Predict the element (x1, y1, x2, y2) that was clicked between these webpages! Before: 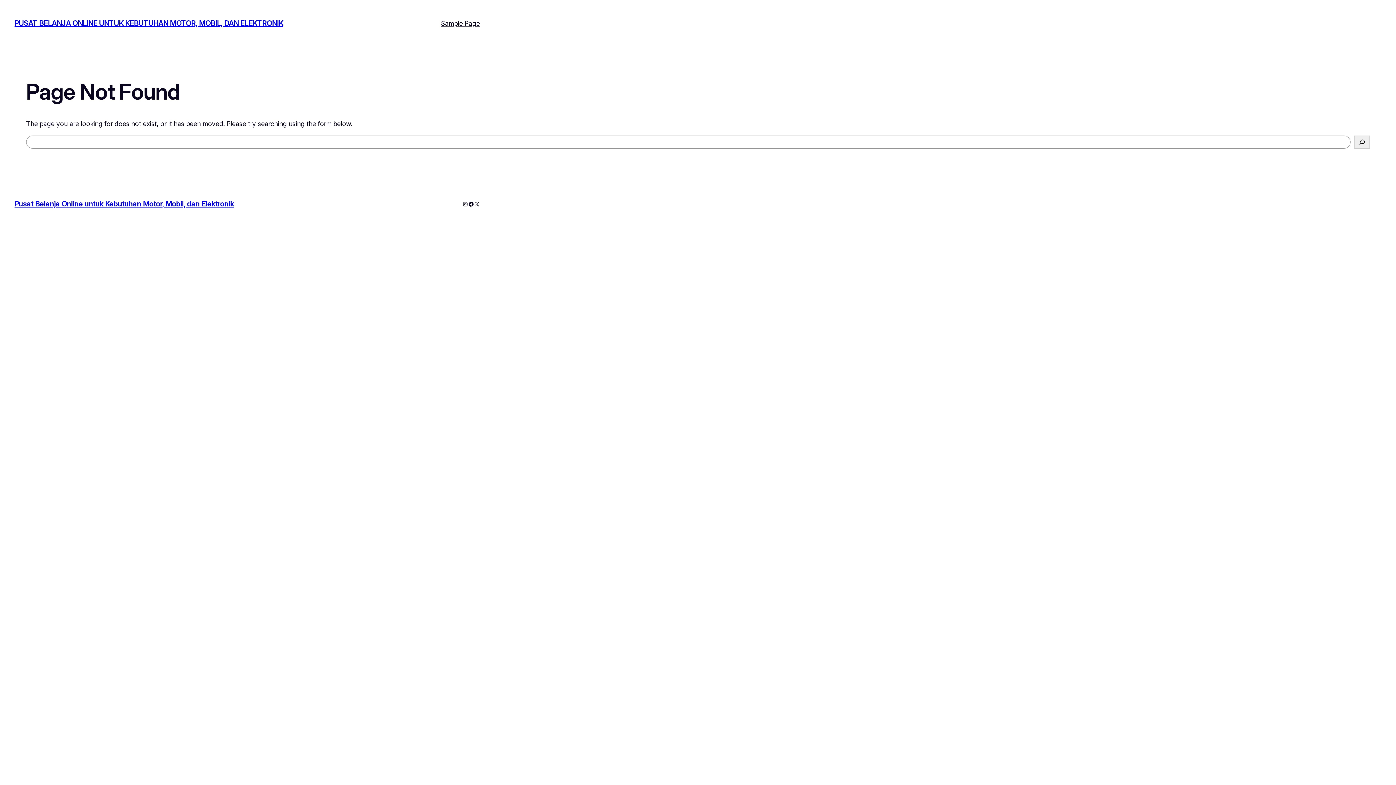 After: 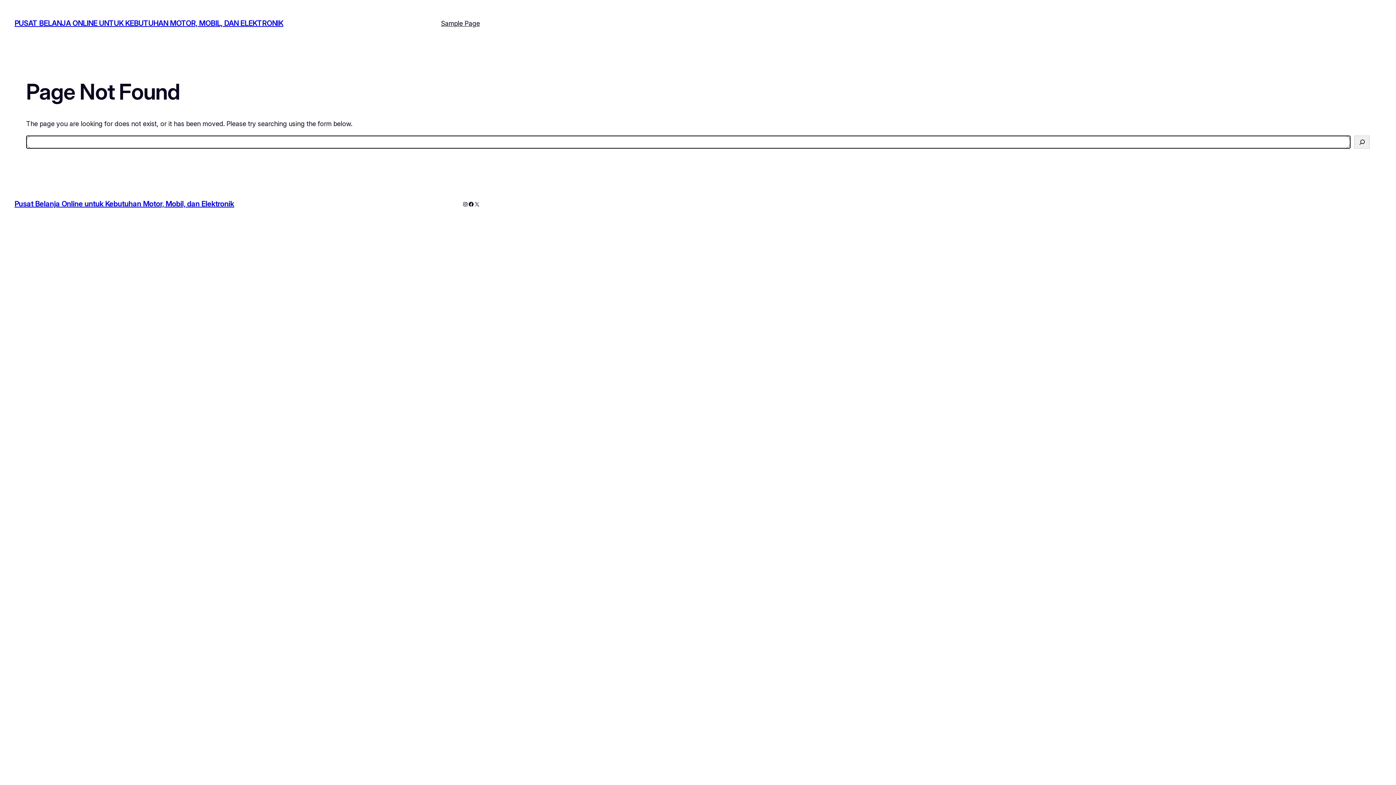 Action: label: Search bbox: (1354, 135, 1370, 148)